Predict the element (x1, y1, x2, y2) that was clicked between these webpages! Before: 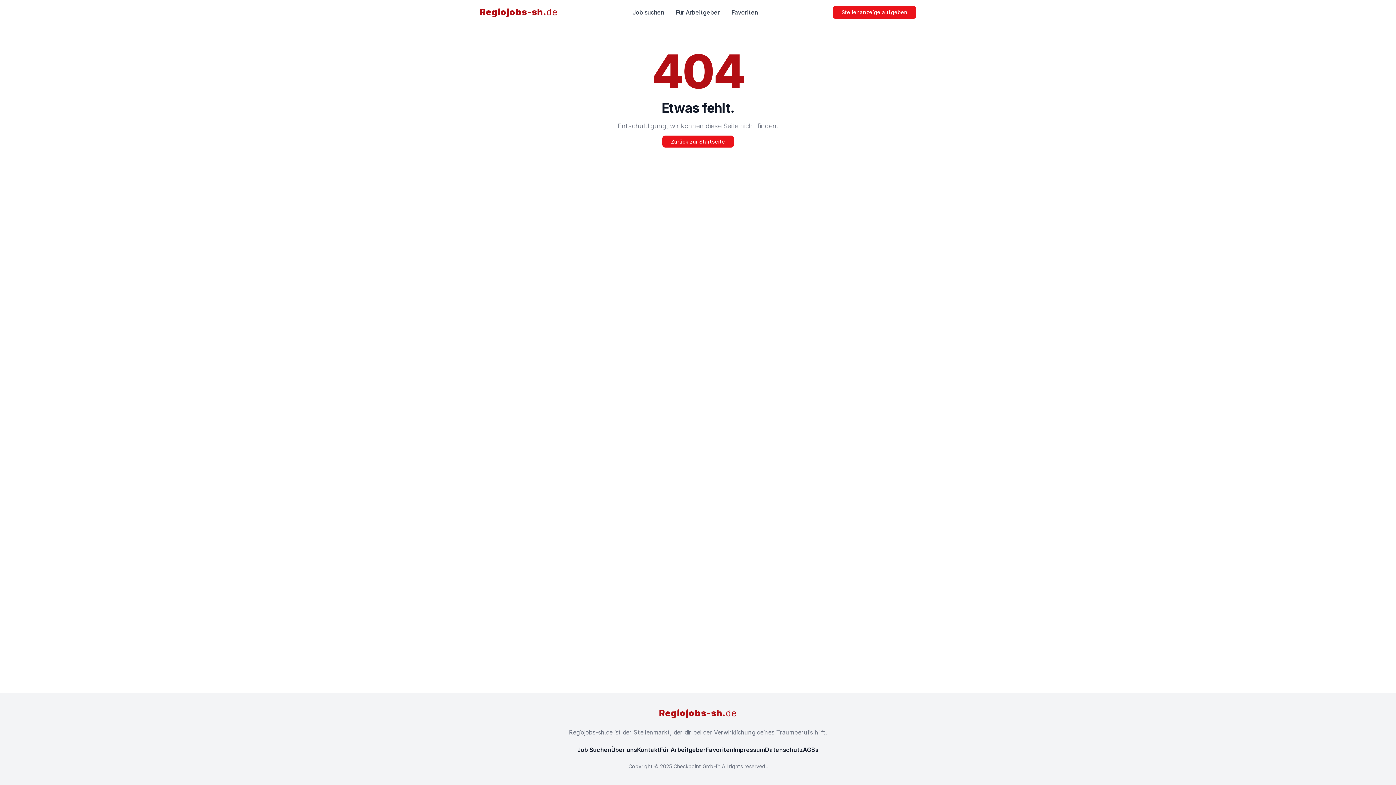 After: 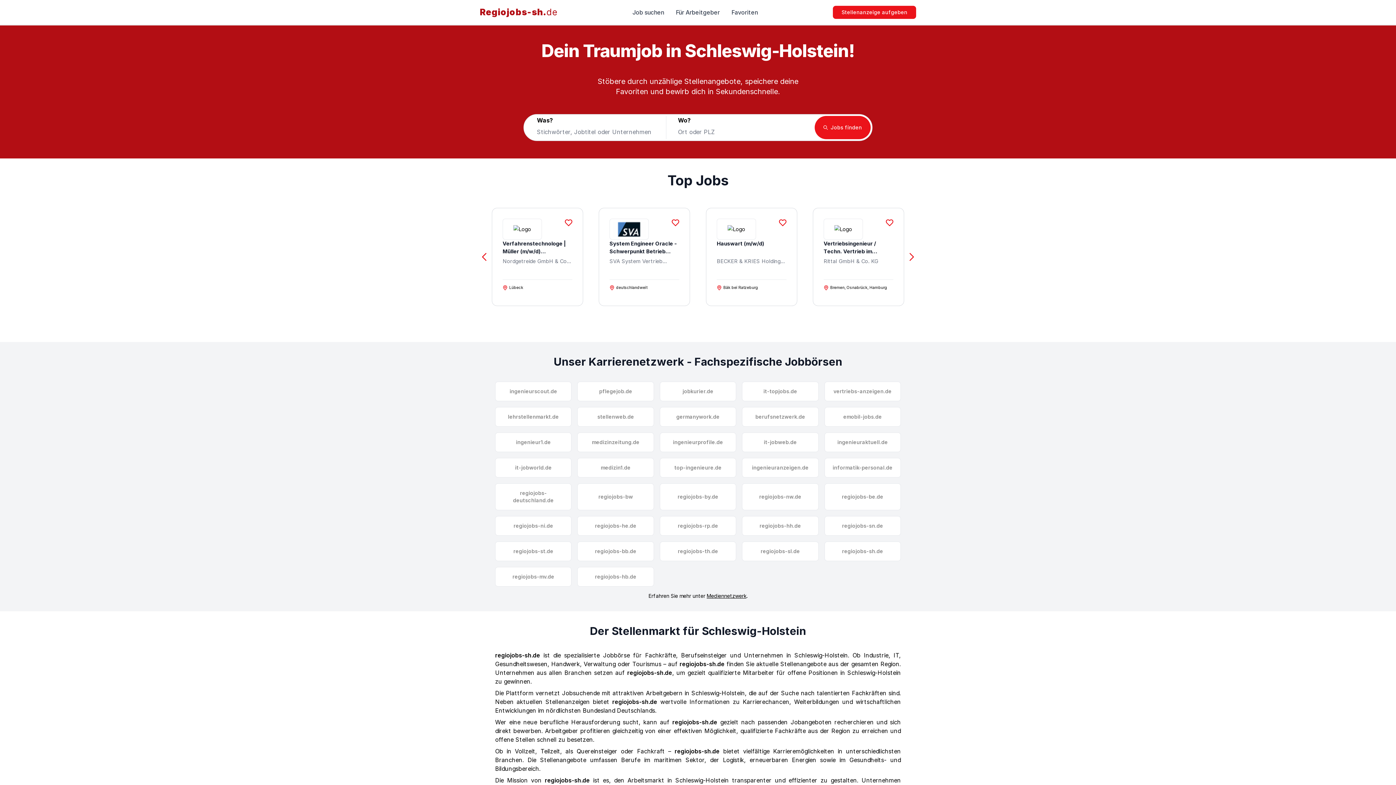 Action: bbox: (632, 8, 664, 16) label: Job suchen